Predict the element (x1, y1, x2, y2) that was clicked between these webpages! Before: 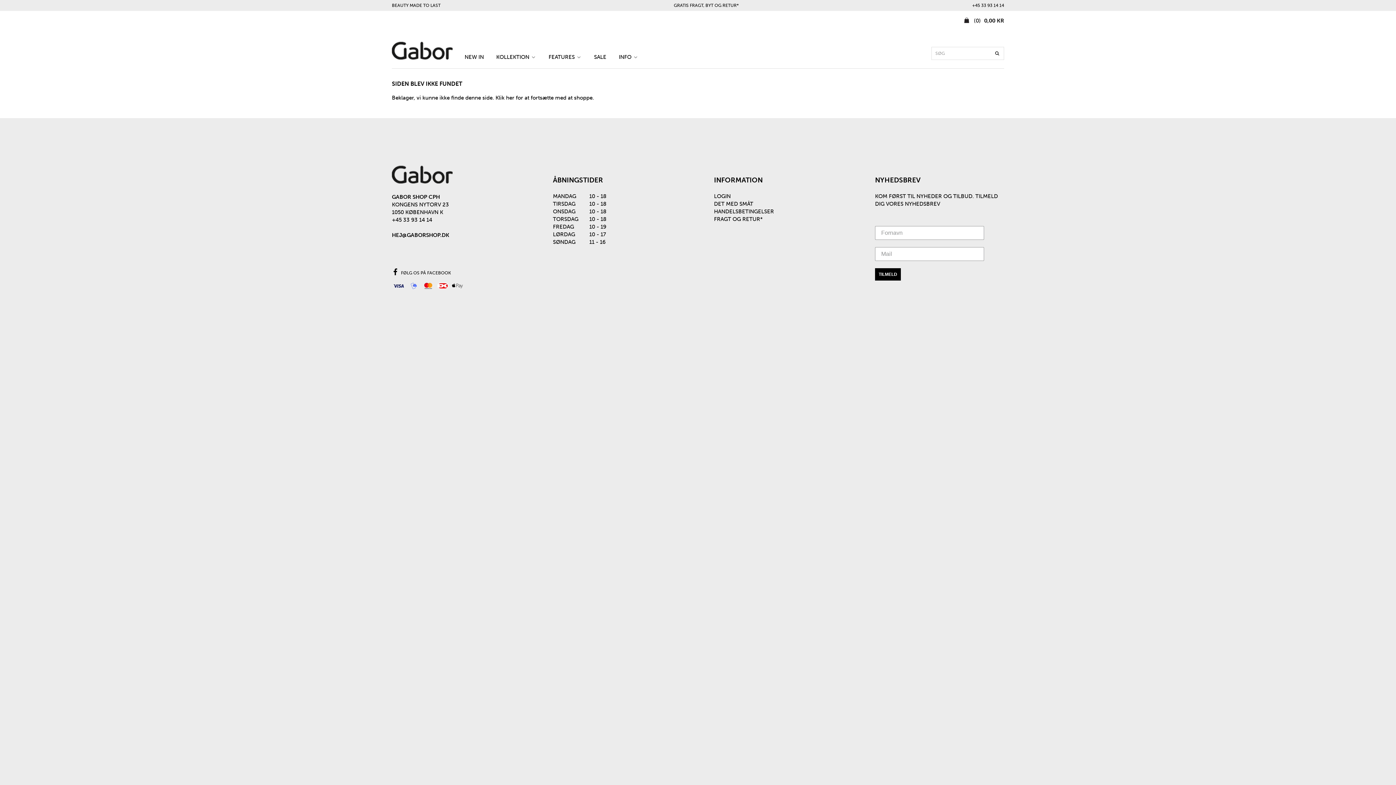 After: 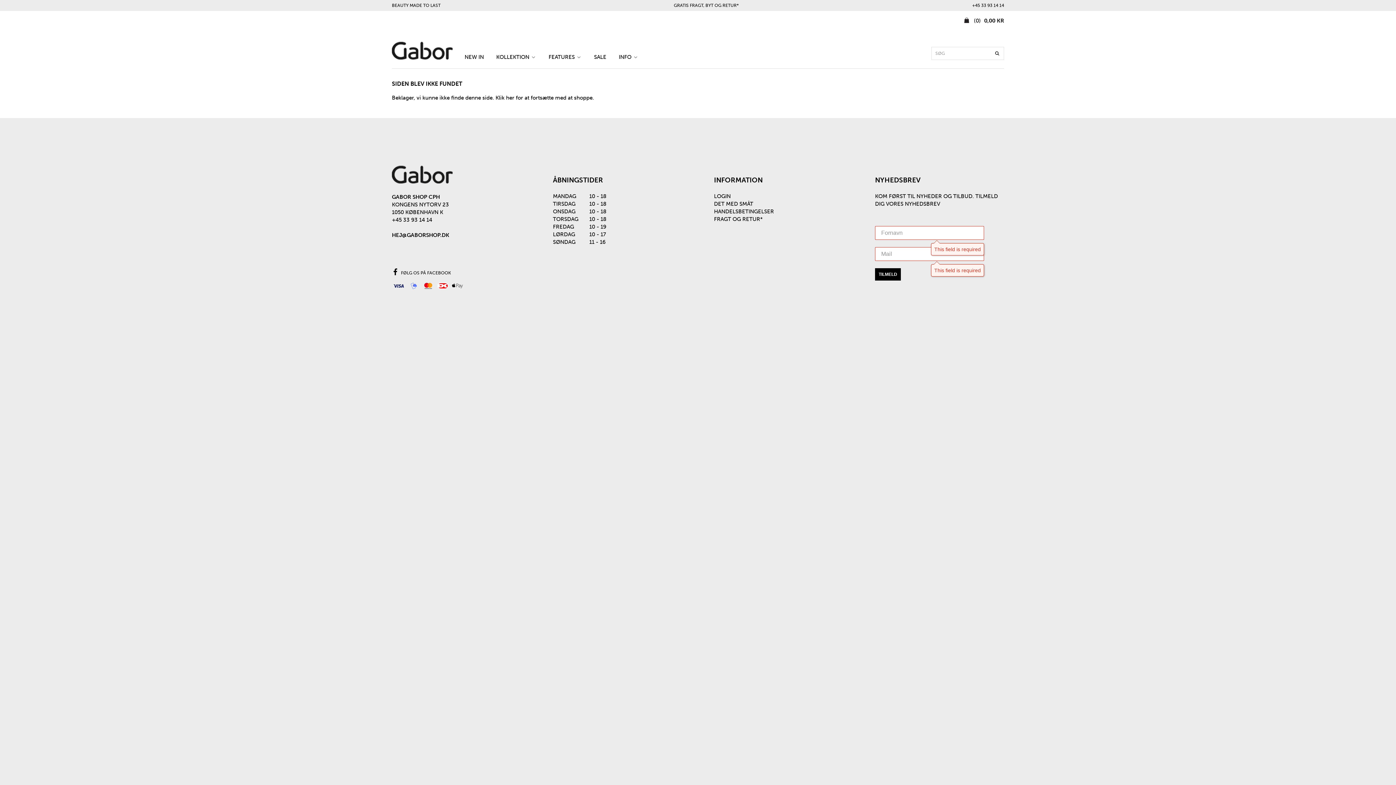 Action: label: TILMELD bbox: (875, 268, 901, 280)